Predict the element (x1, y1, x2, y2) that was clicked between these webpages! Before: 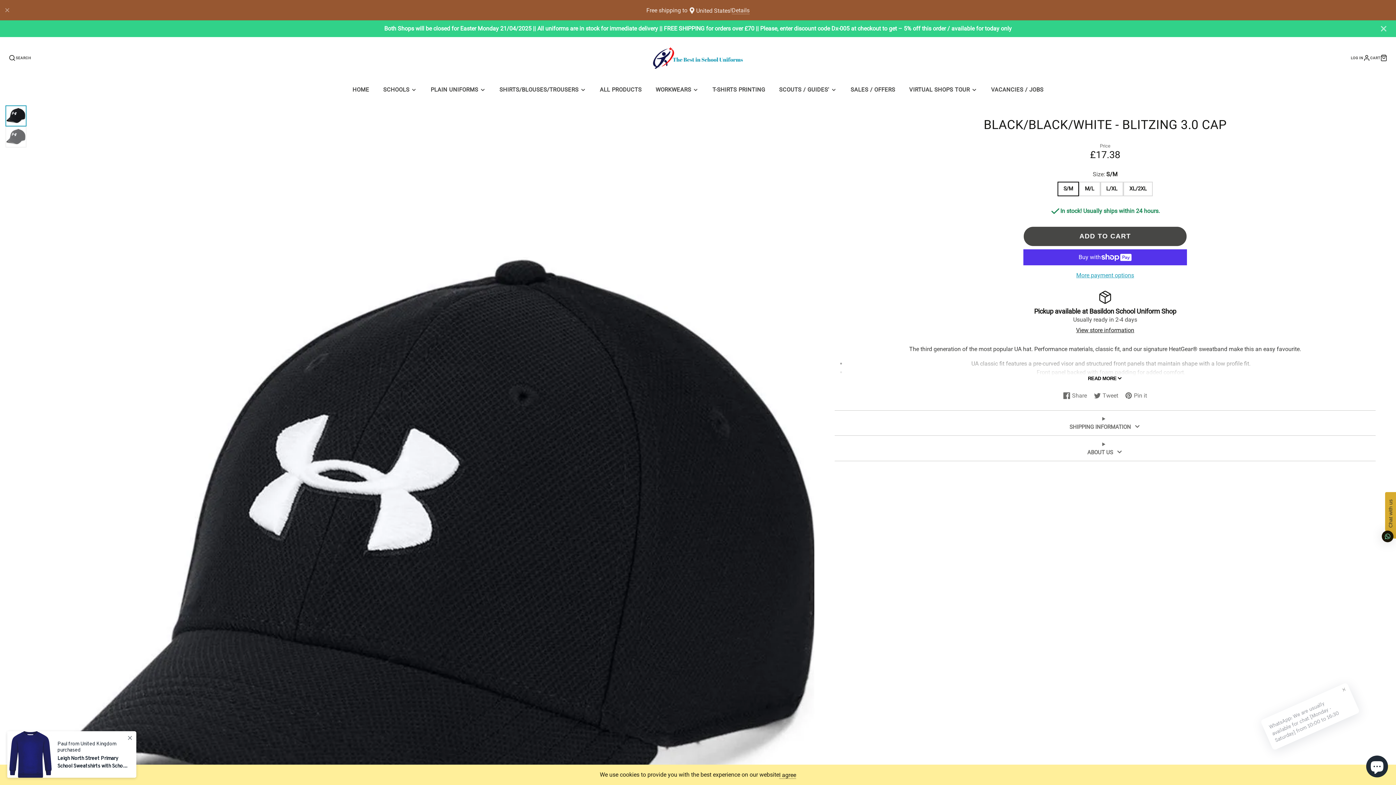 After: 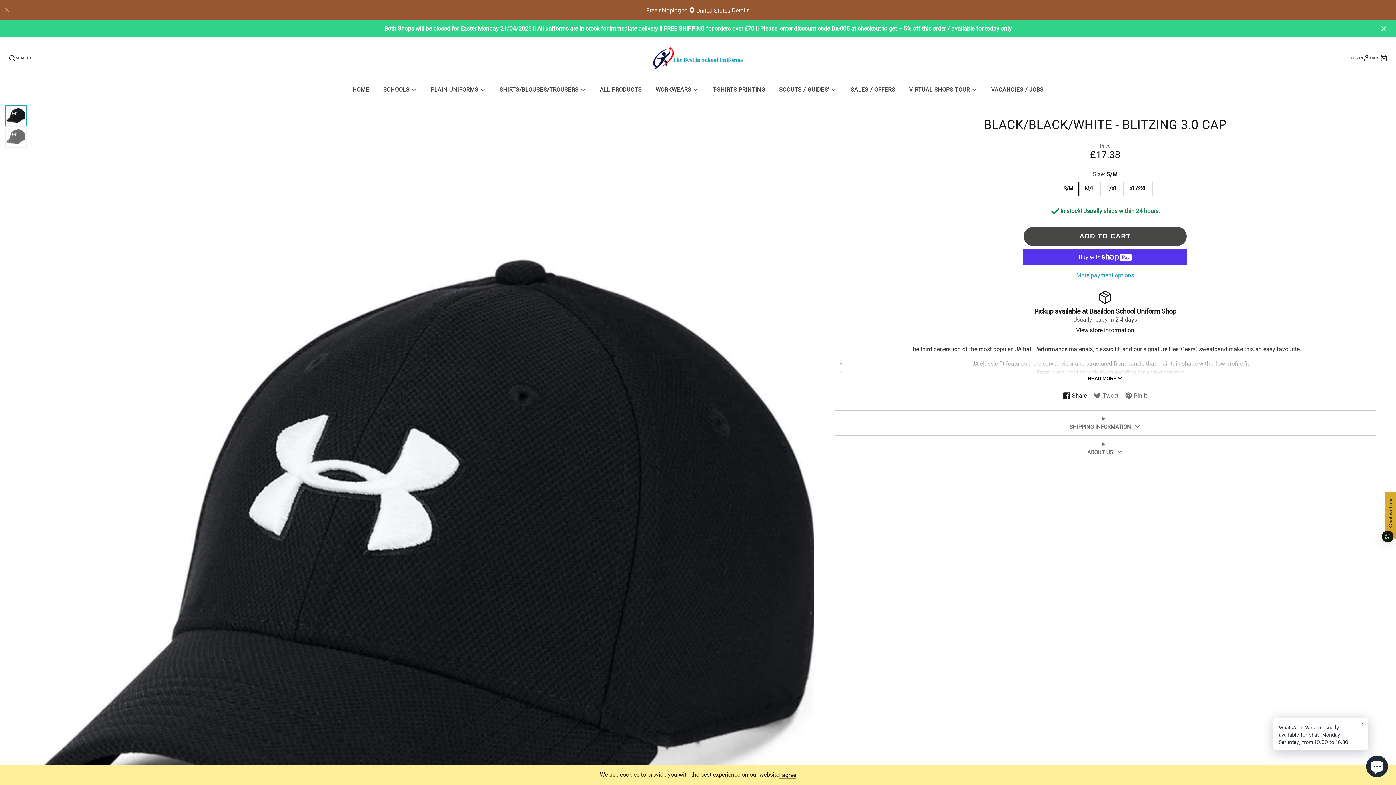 Action: label: Share
Share on Facebook
Opens in a new window. bbox: (1063, 391, 1087, 400)